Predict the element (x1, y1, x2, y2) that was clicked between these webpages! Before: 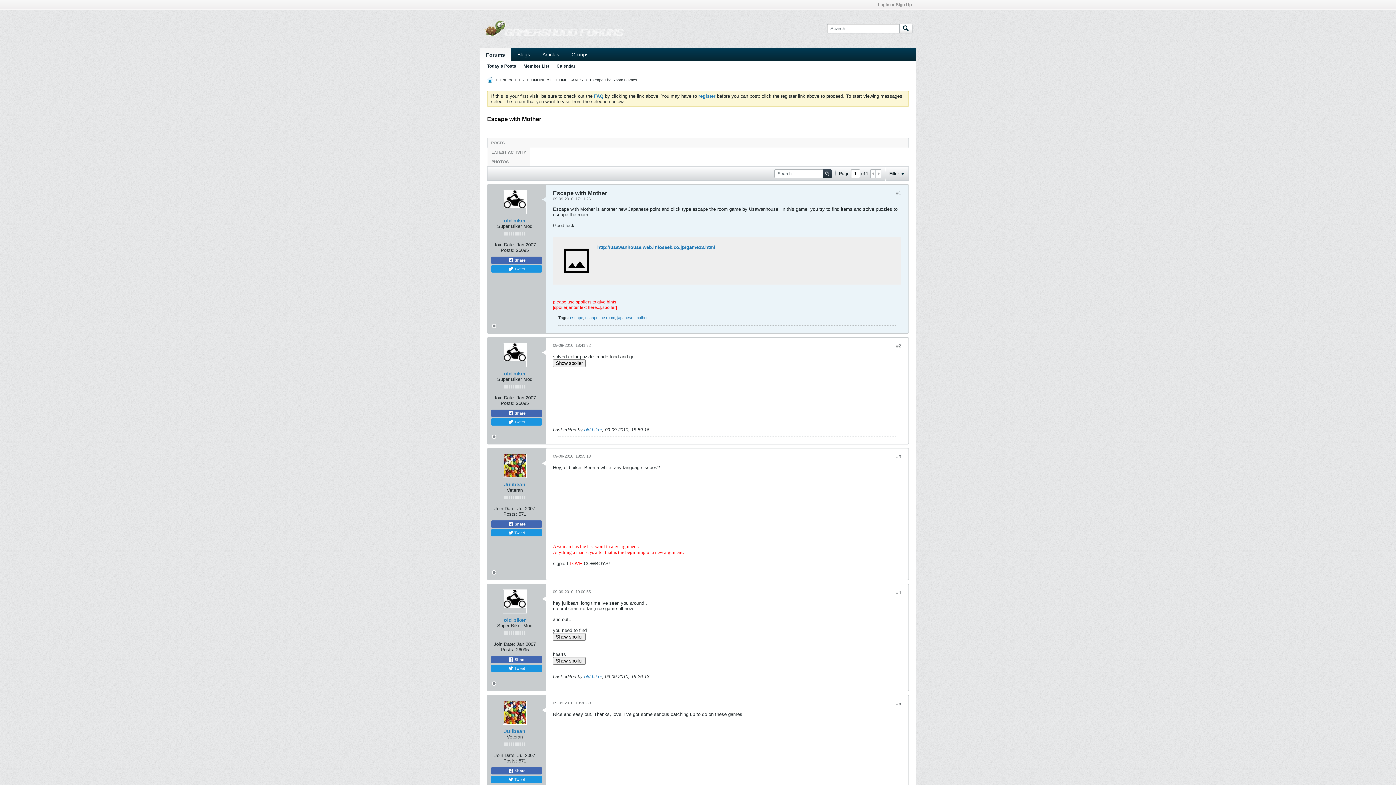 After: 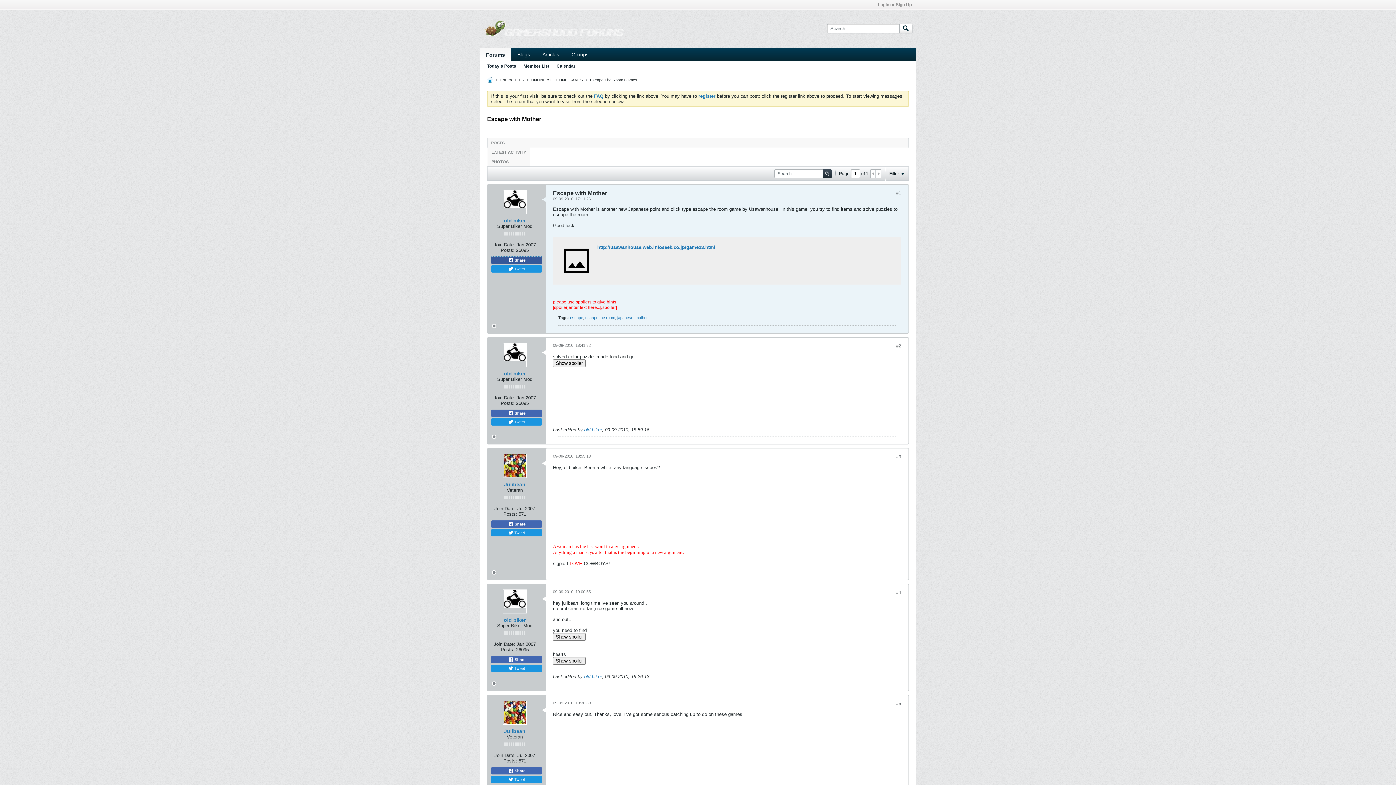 Action: bbox: (491, 256, 542, 264) label:  Share